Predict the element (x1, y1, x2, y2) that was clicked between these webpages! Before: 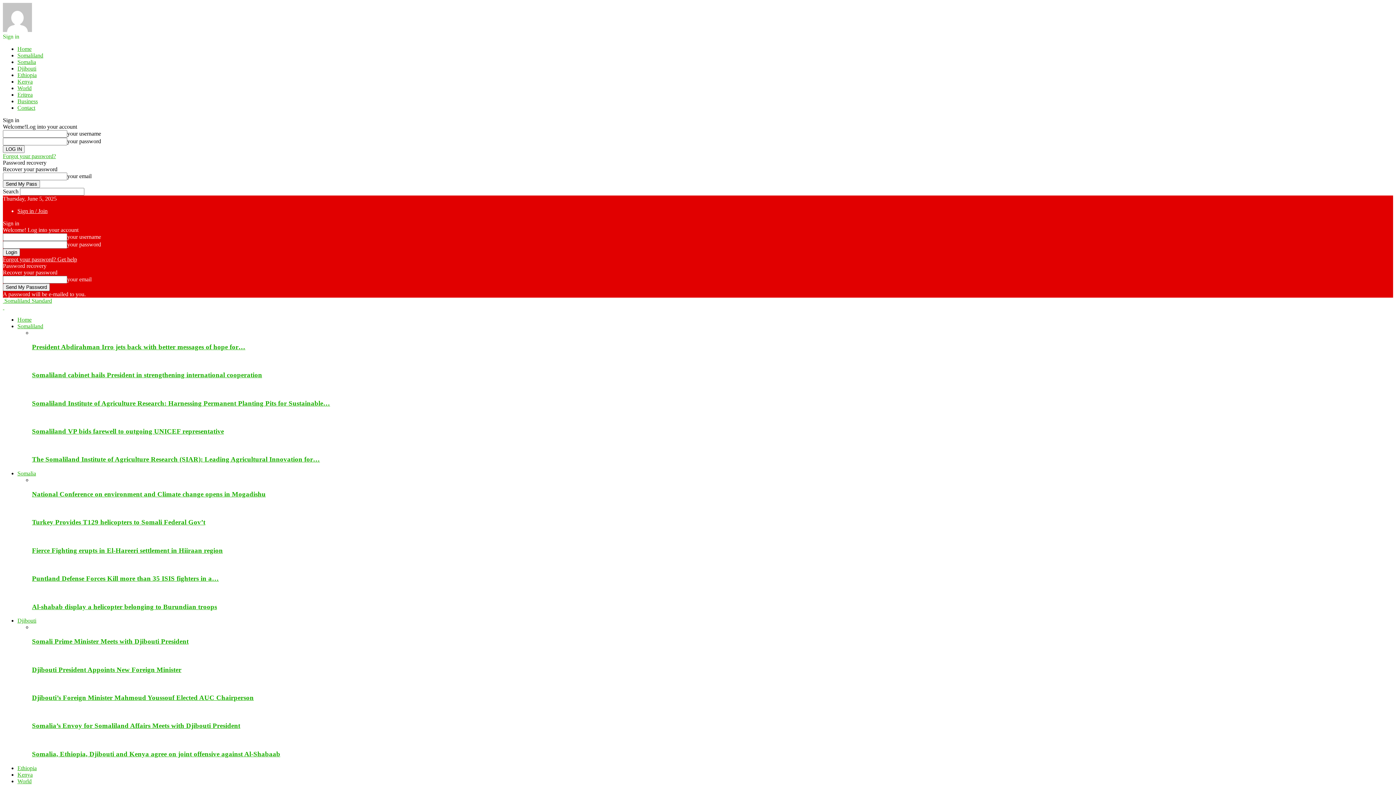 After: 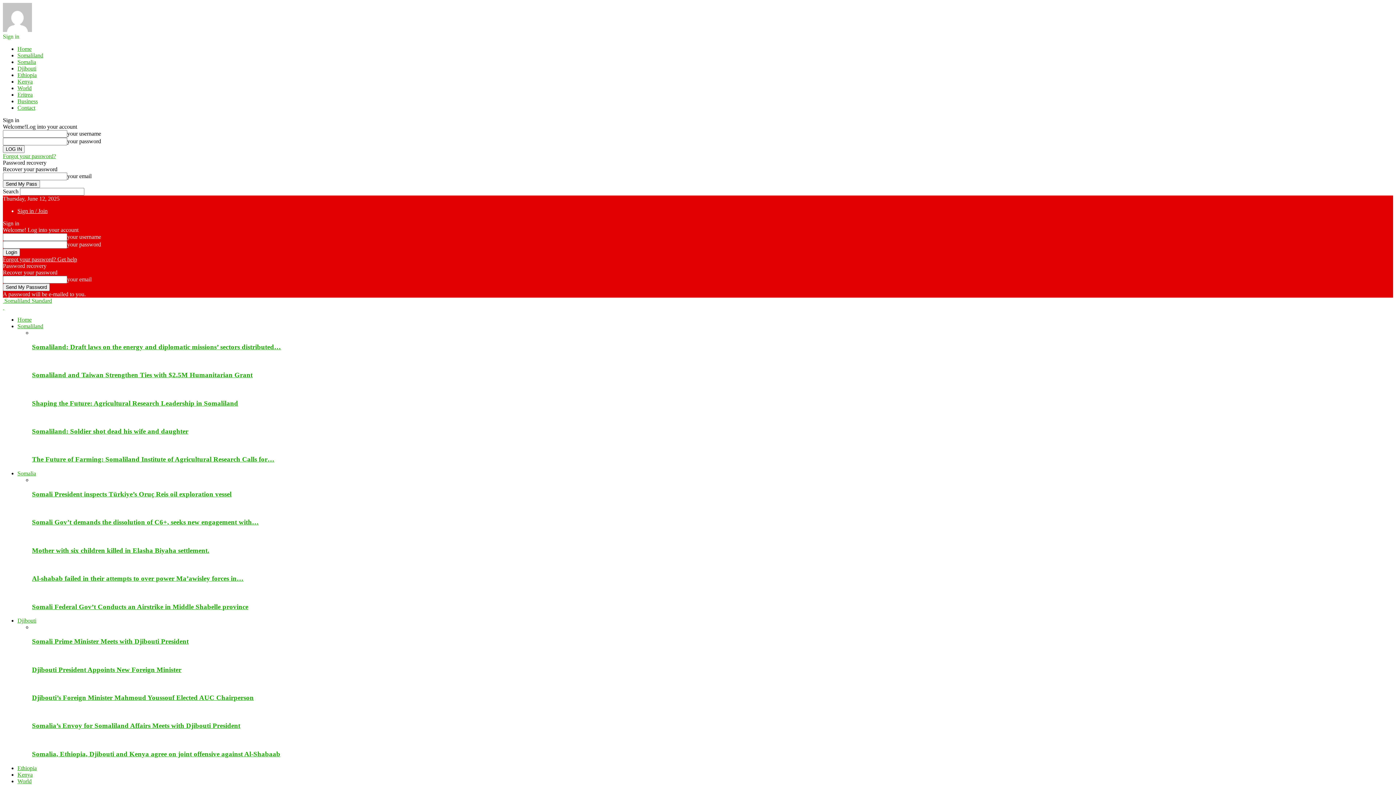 Action: bbox: (17, 52, 43, 58) label: Somaliland